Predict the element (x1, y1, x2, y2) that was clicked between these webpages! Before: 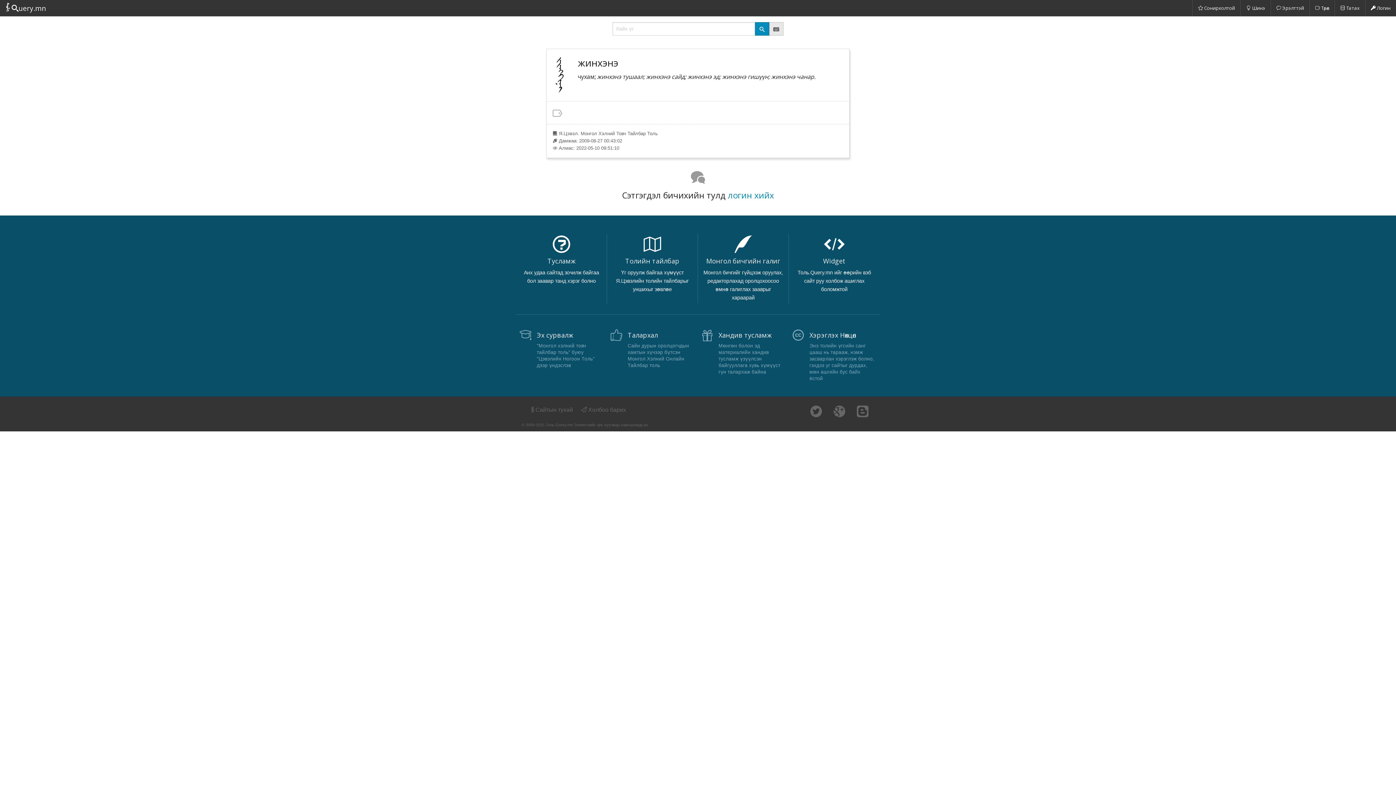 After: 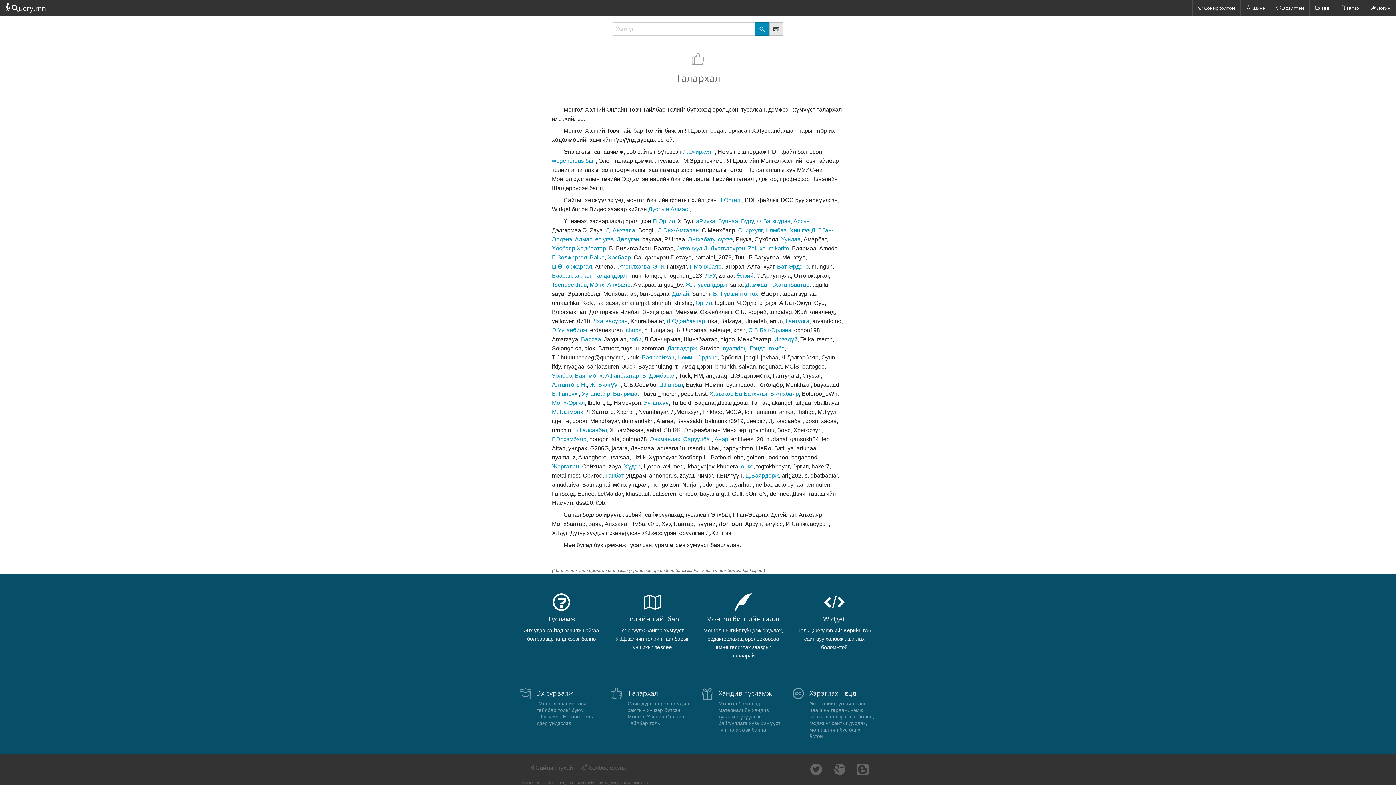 Action: label: Талархал
Сайн дурын оролцогчдын хамтын хүчээр бүтсэн Монгол Хэлний Онлайн Тайлбар толь bbox: (627, 330, 692, 368)